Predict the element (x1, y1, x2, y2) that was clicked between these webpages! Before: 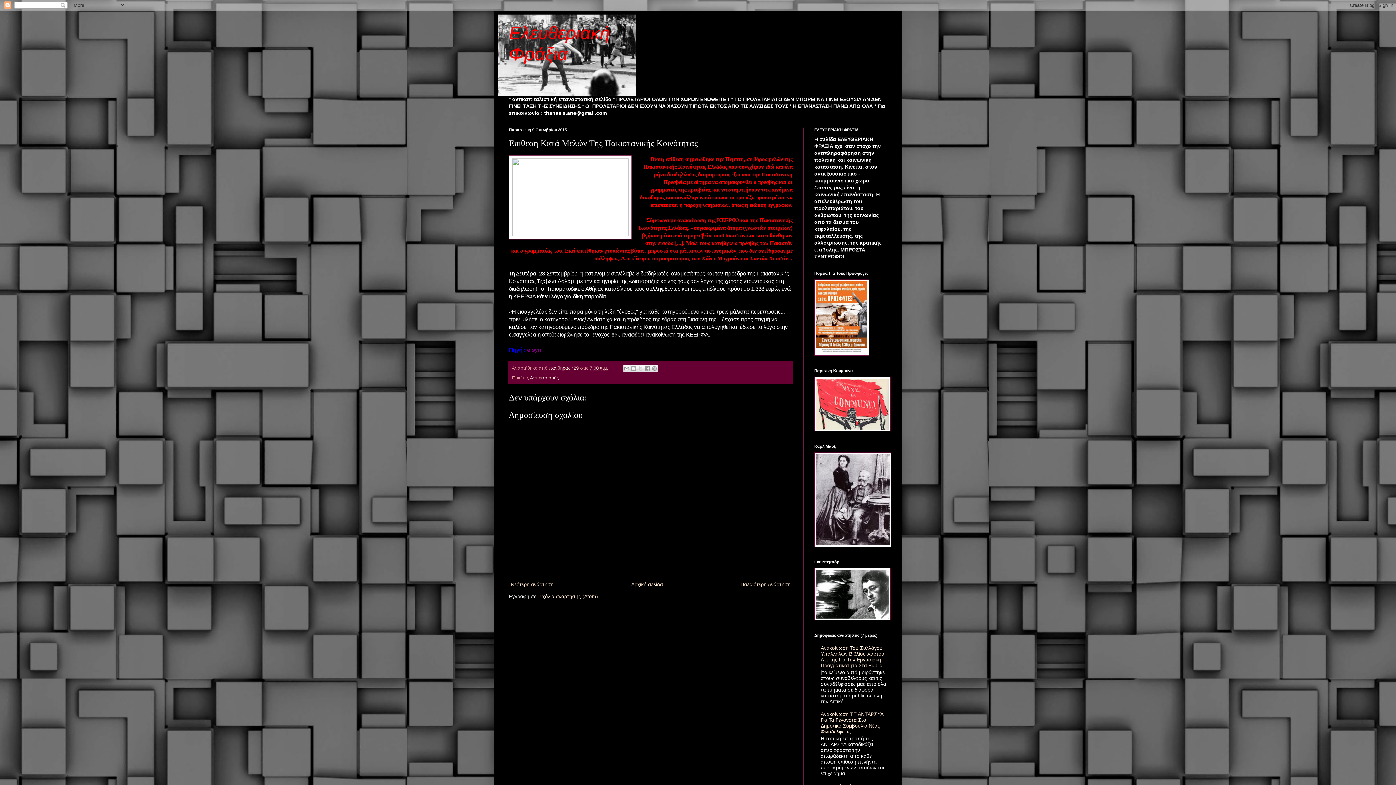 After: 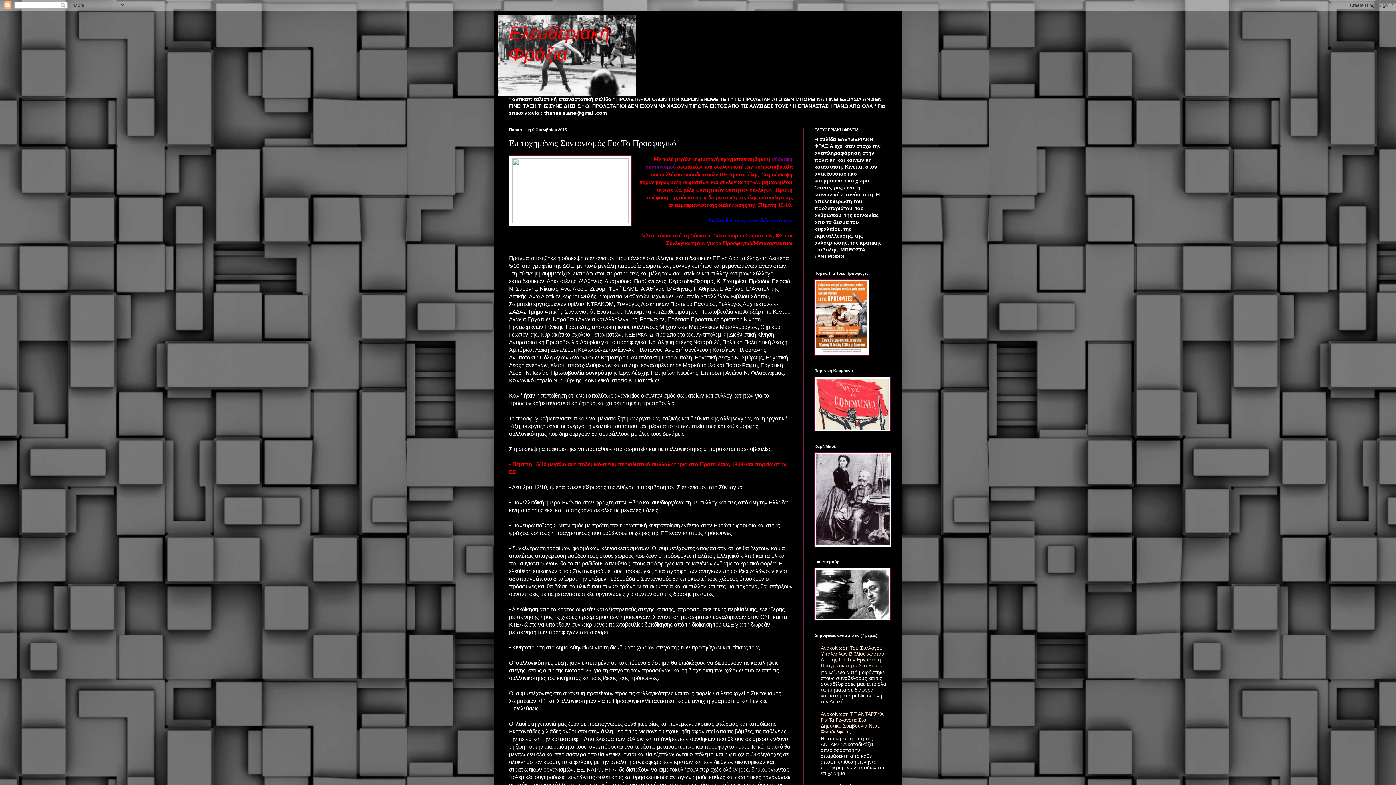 Action: label: Παλαιότερη Ανάρτηση bbox: (738, 580, 792, 589)